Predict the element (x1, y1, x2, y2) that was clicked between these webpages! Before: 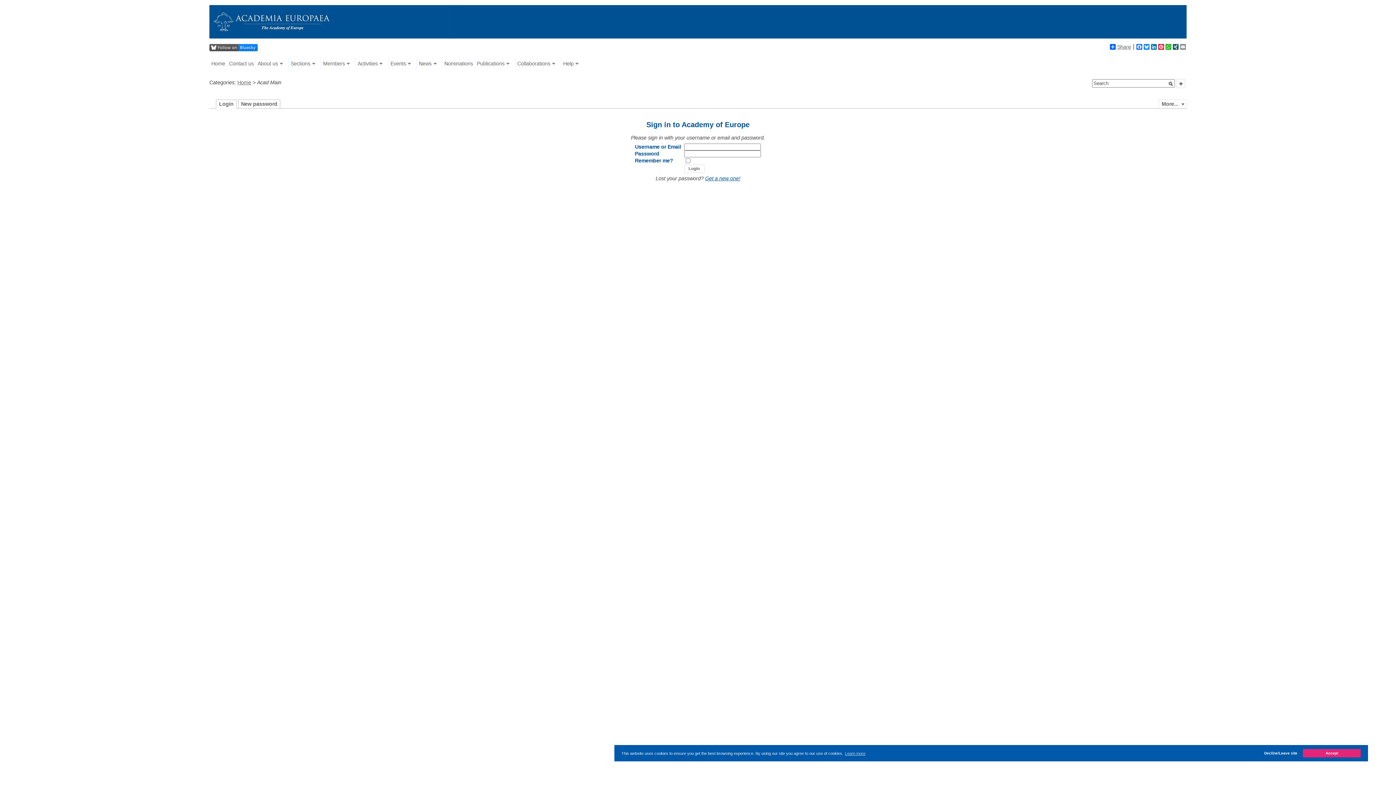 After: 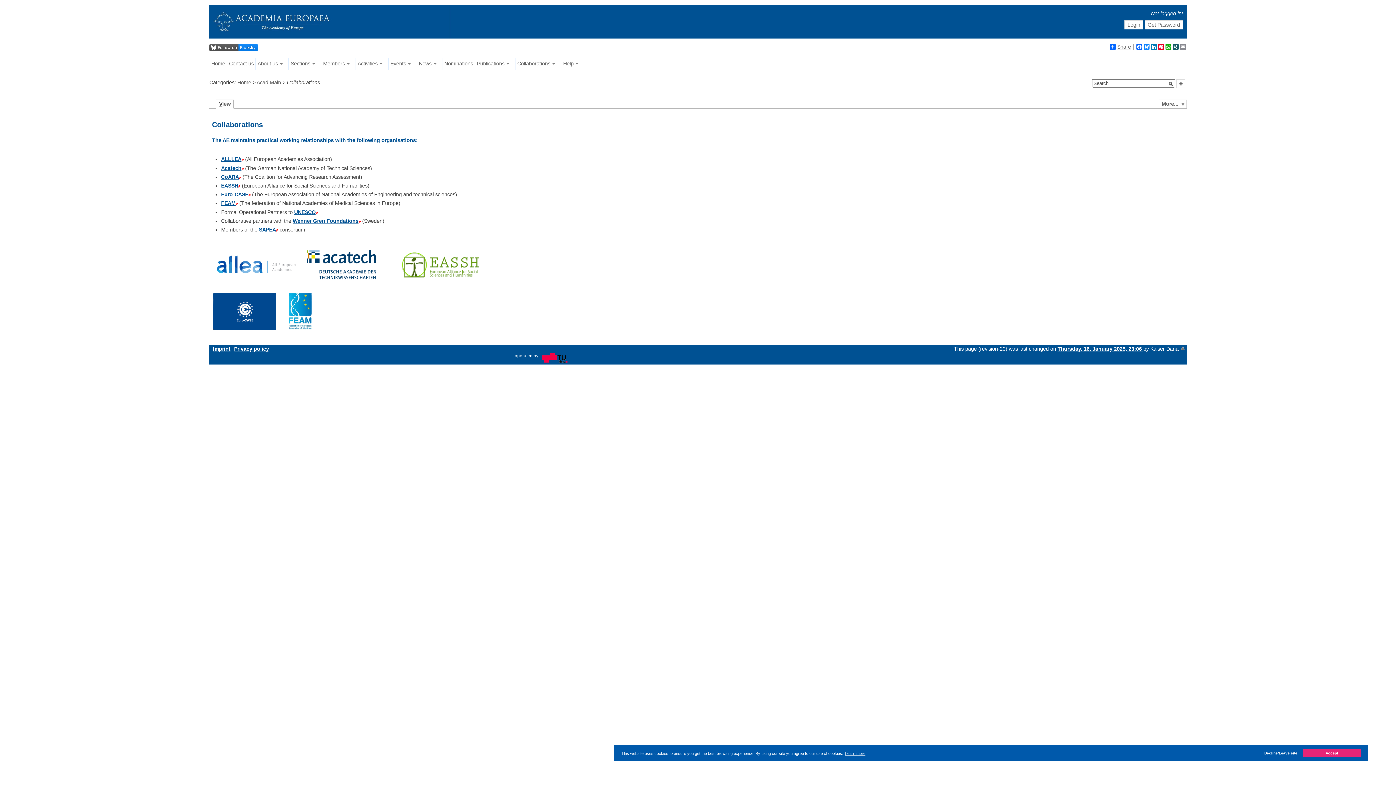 Action: label: Collaborations bbox: (515, 57, 561, 69)